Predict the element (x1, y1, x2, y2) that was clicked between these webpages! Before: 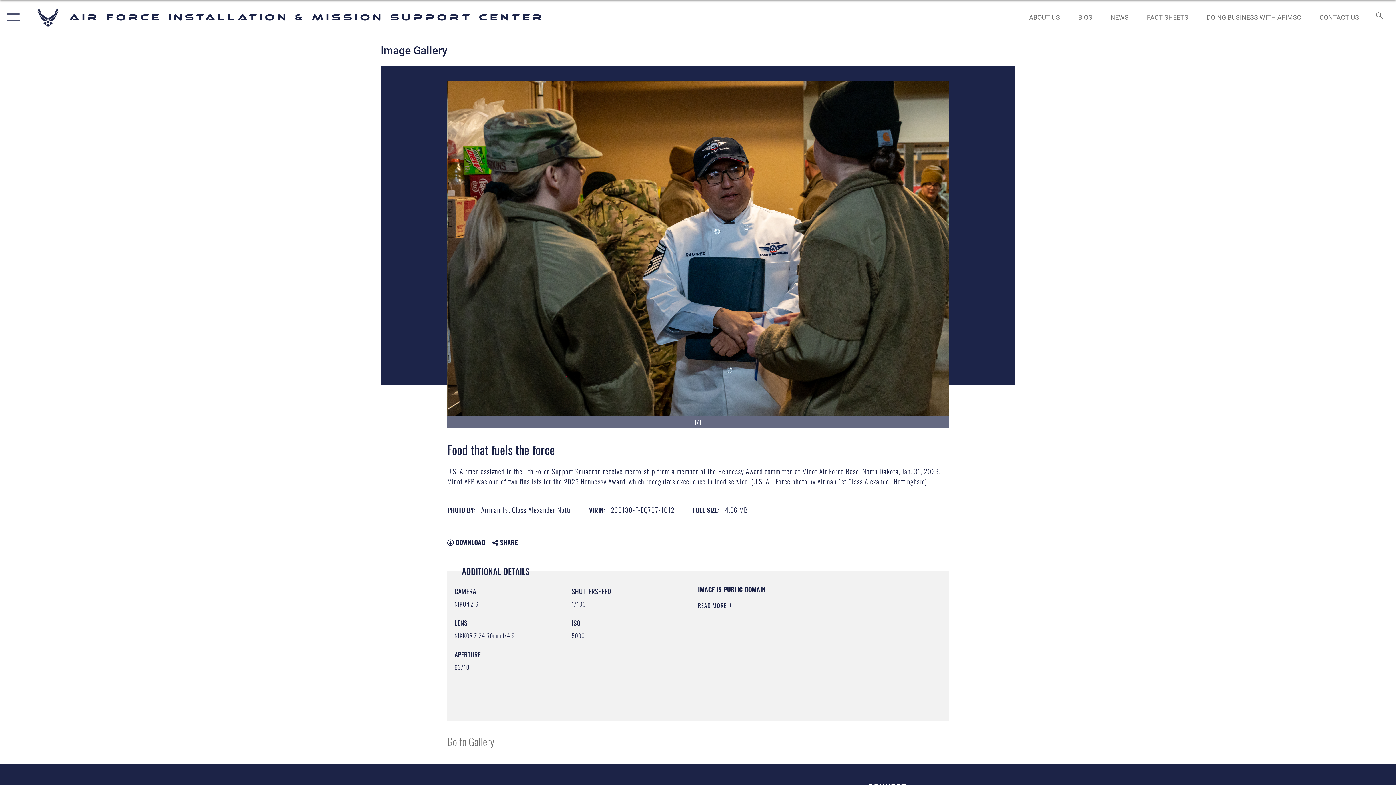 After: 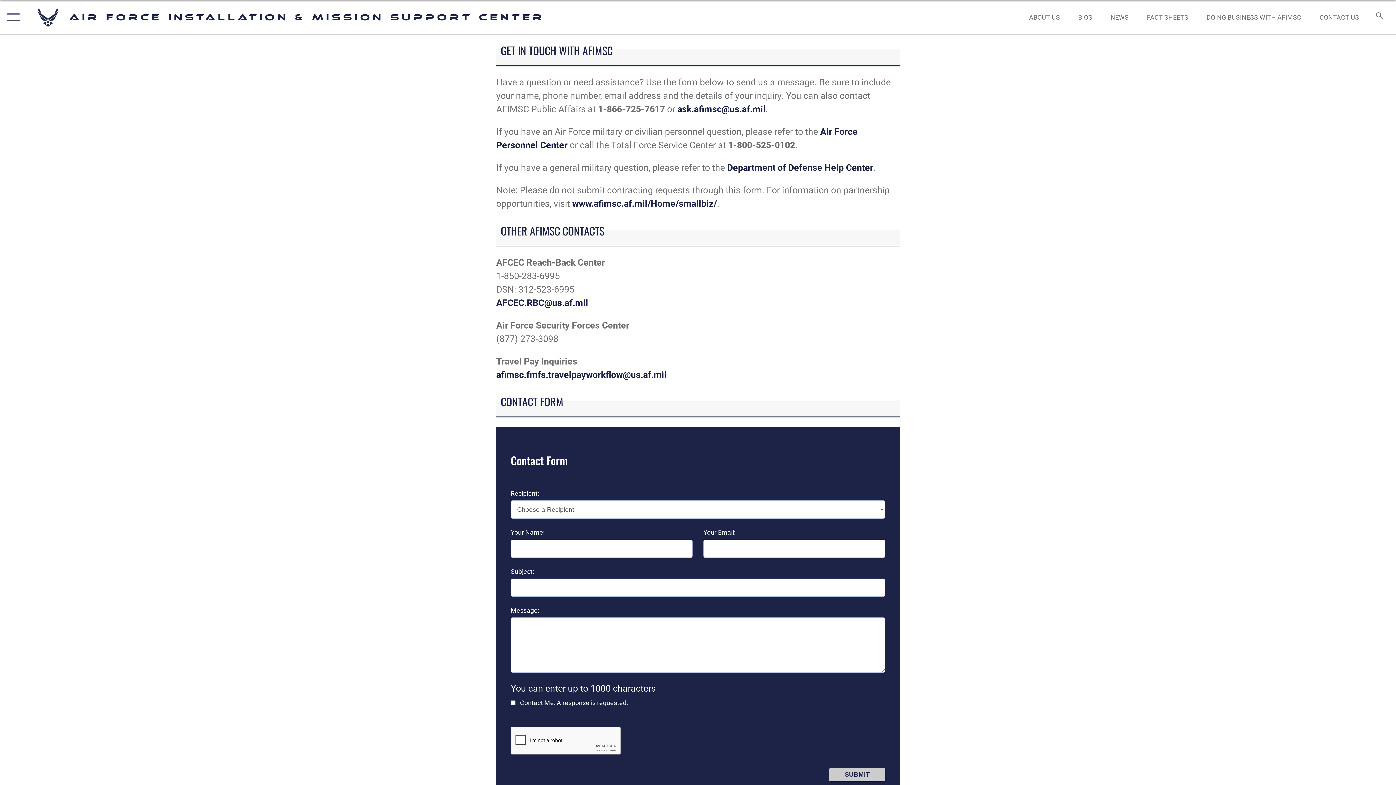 Action: bbox: (1313, 5, 1366, 28) label: CONTACT US